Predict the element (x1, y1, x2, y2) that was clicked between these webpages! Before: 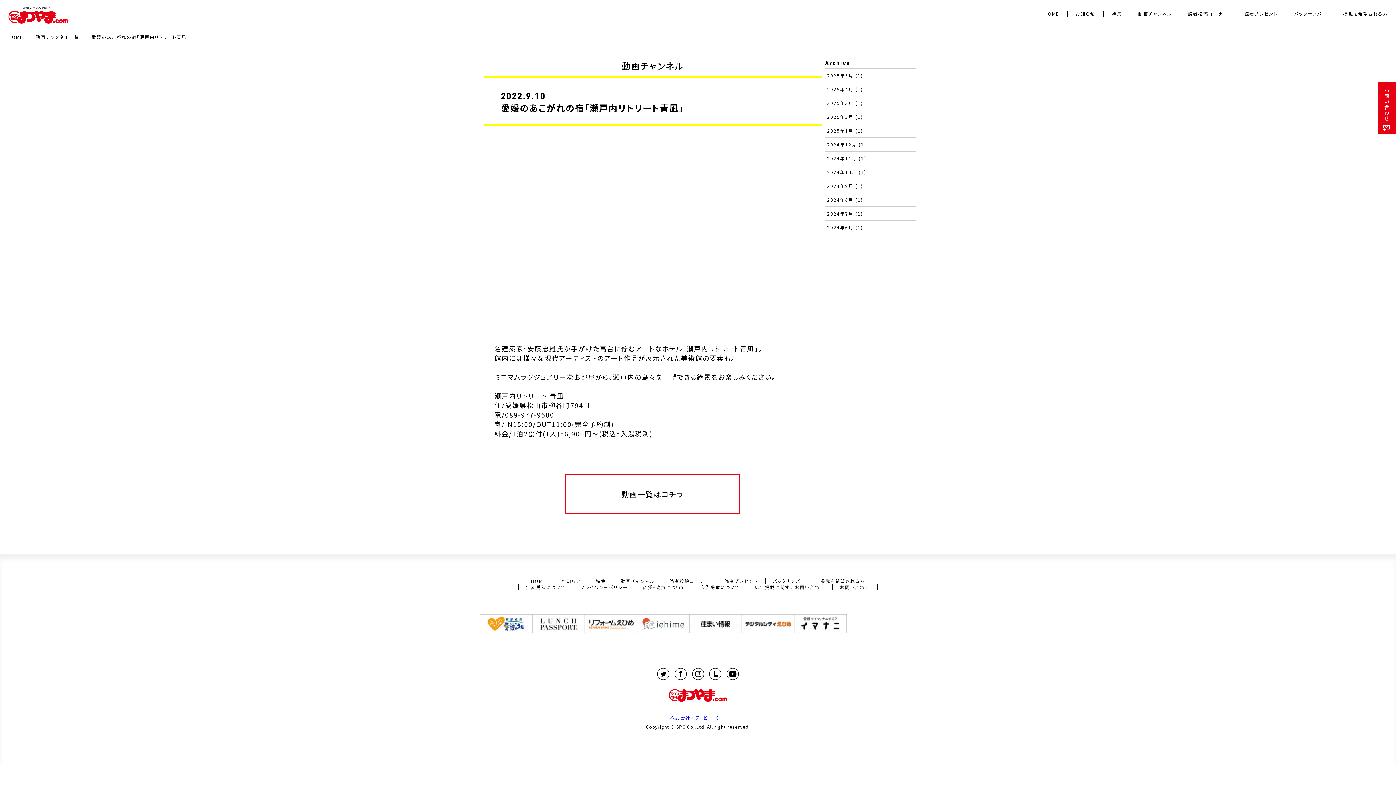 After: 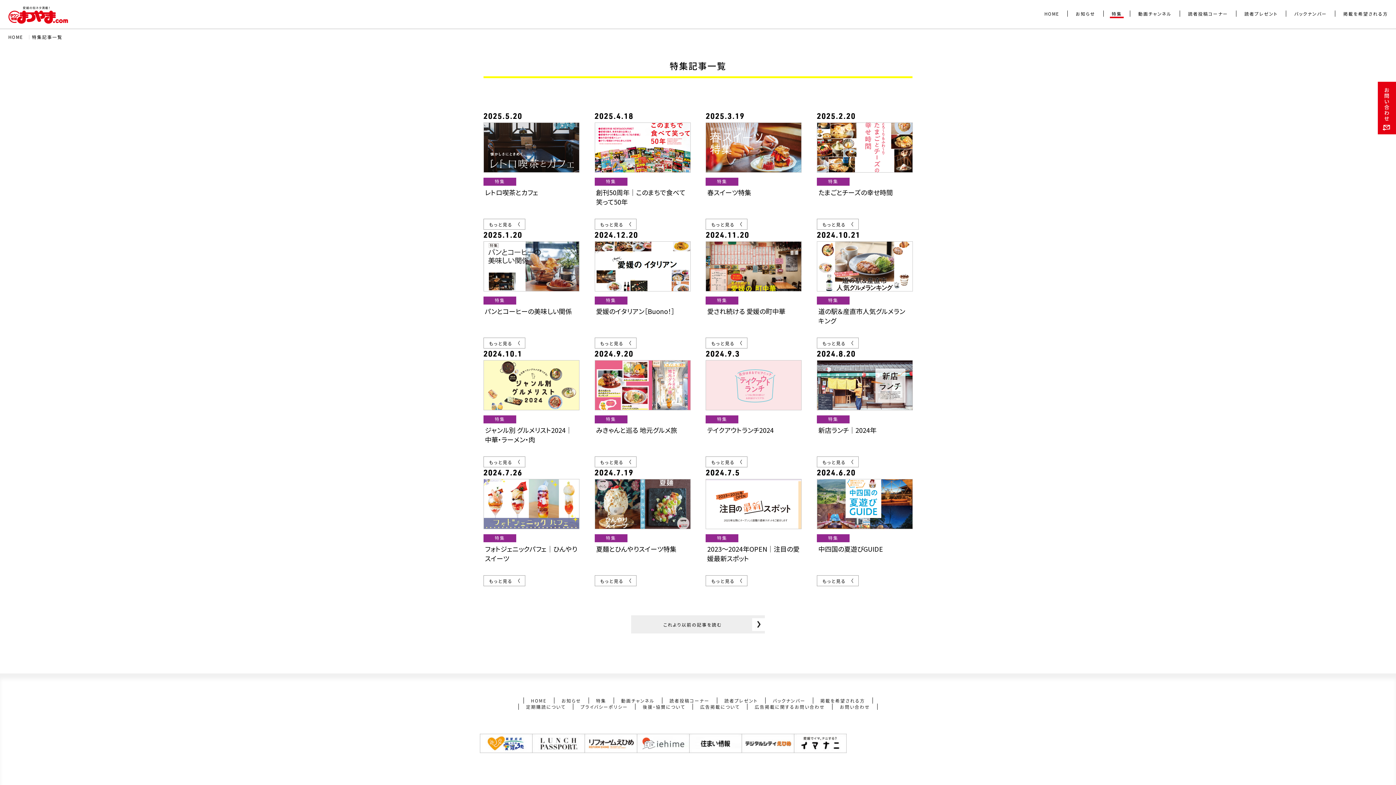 Action: label: 特集 bbox: (1104, 10, 1130, 16)